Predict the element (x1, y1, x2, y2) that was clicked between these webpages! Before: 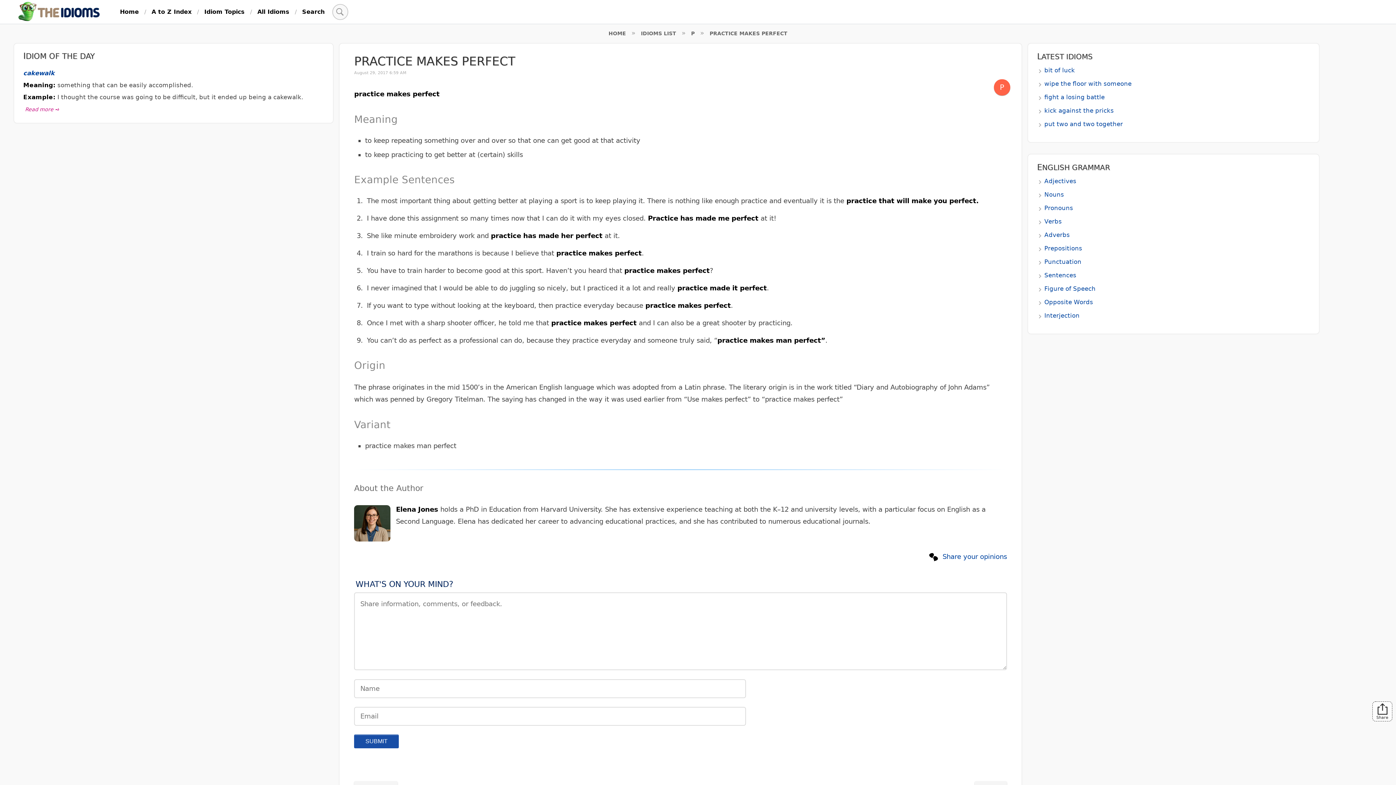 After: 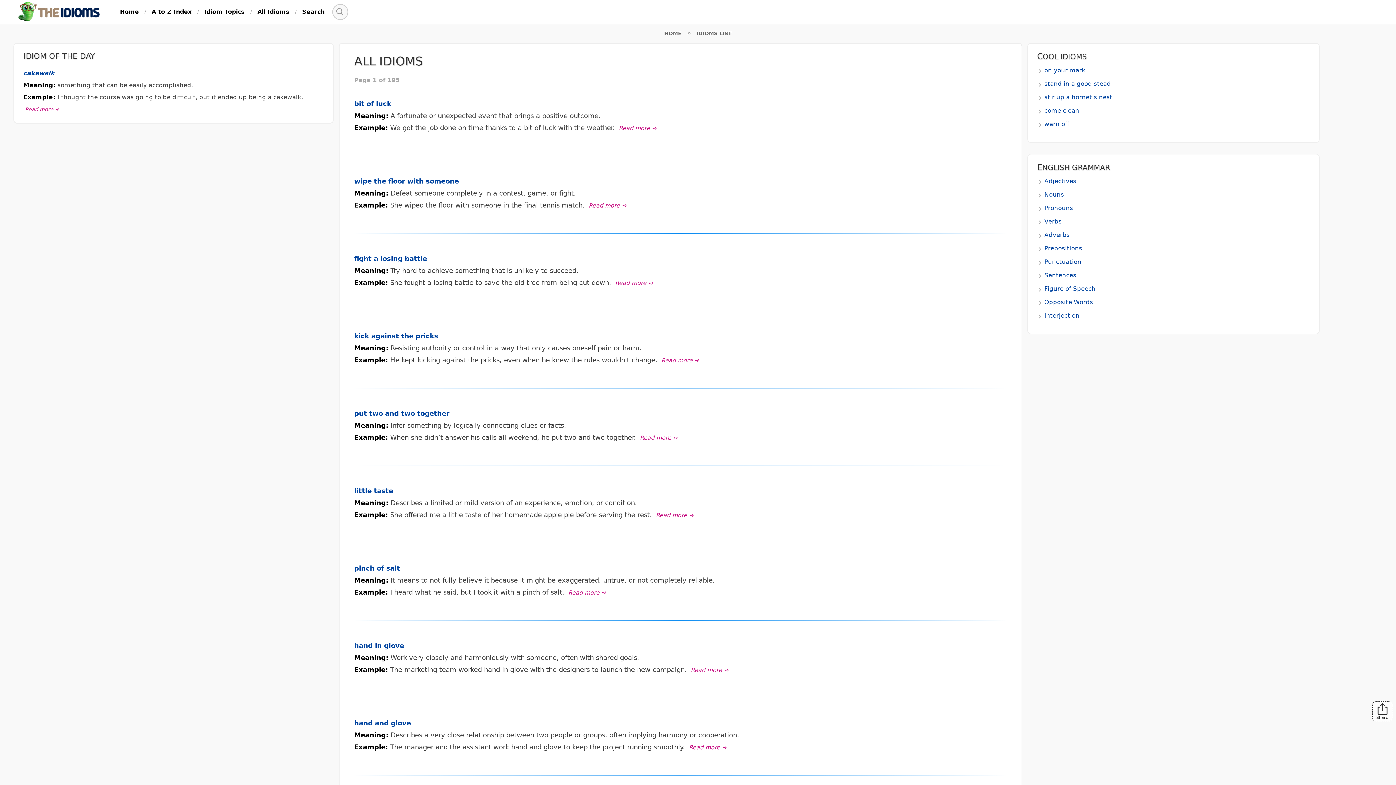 Action: label: IDIOMS LIST bbox: (635, 30, 681, 36)